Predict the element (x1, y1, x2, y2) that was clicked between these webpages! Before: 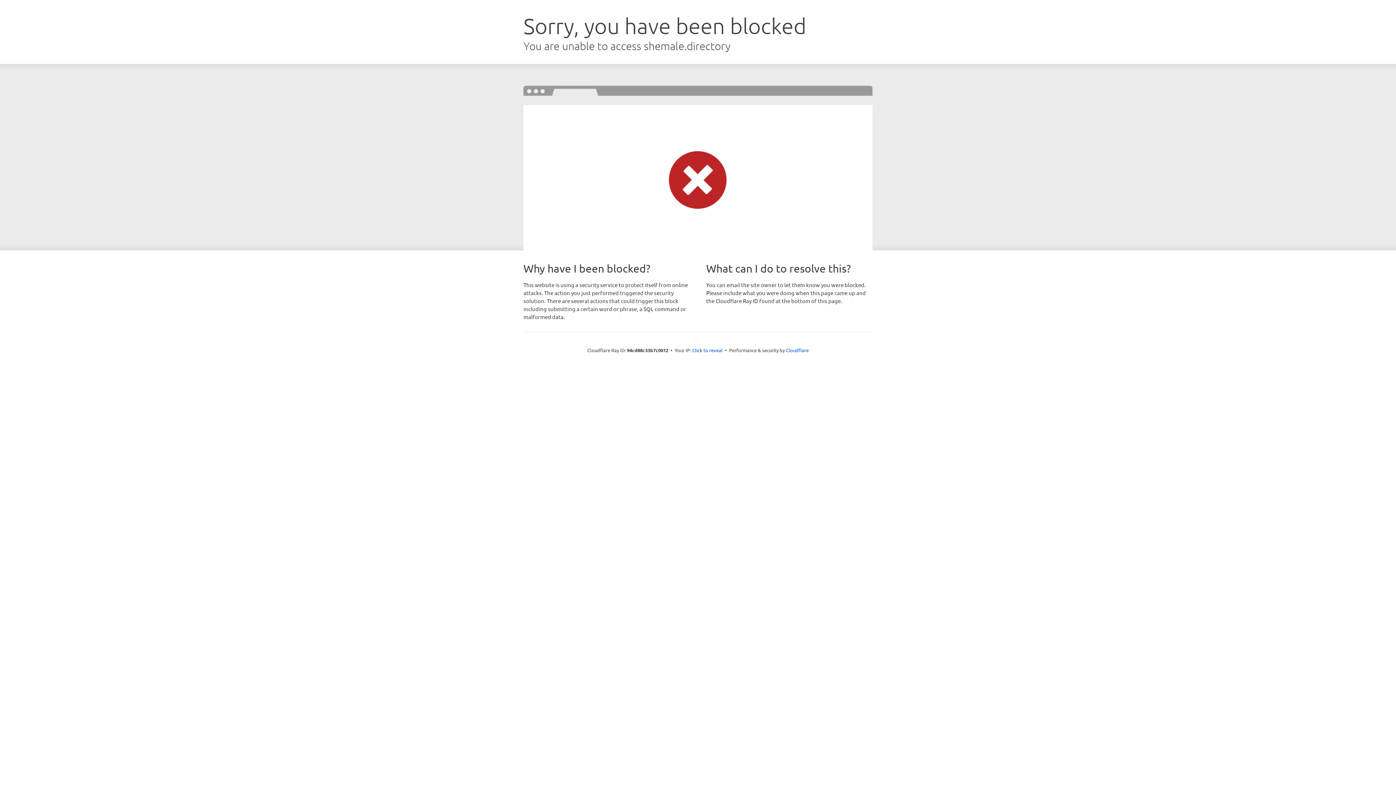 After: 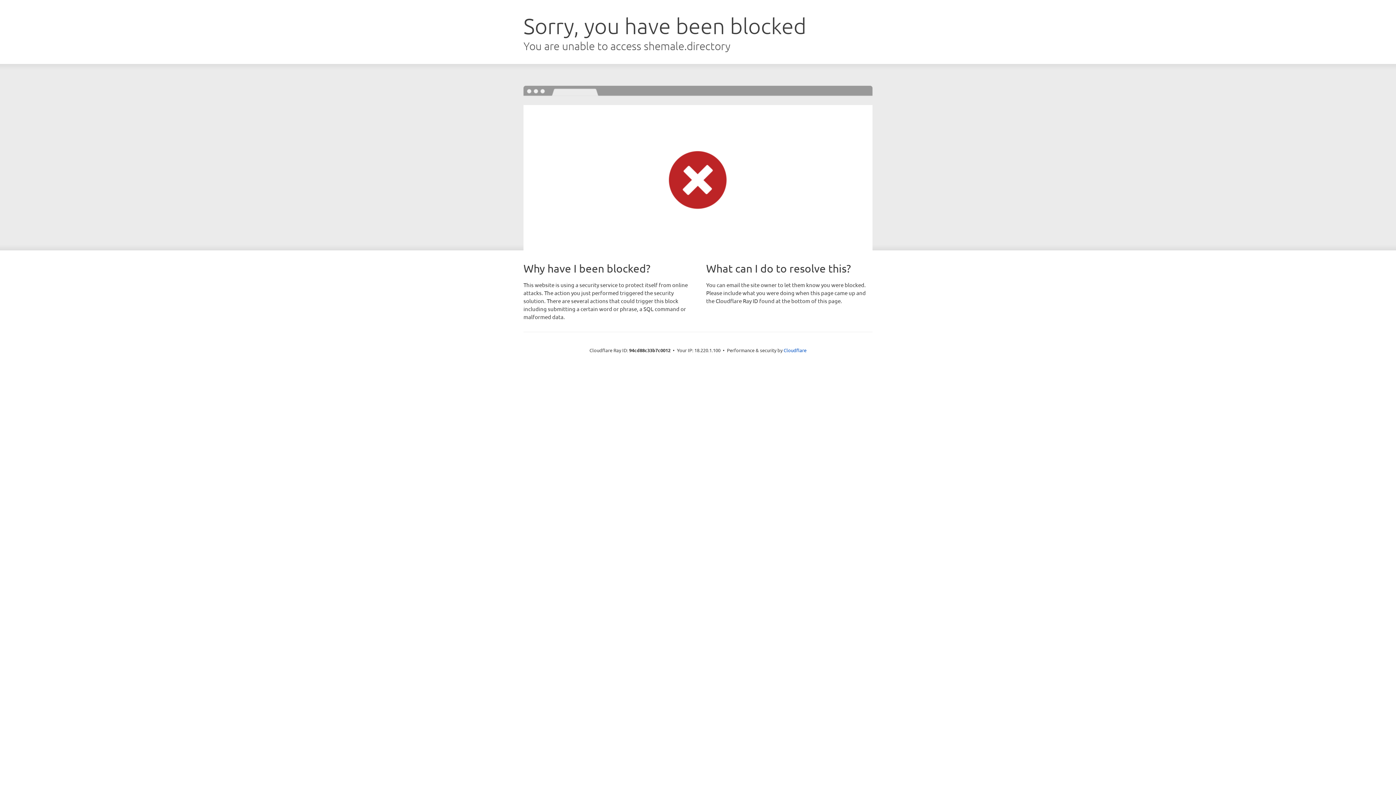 Action: label: Click to reveal bbox: (692, 346, 722, 353)